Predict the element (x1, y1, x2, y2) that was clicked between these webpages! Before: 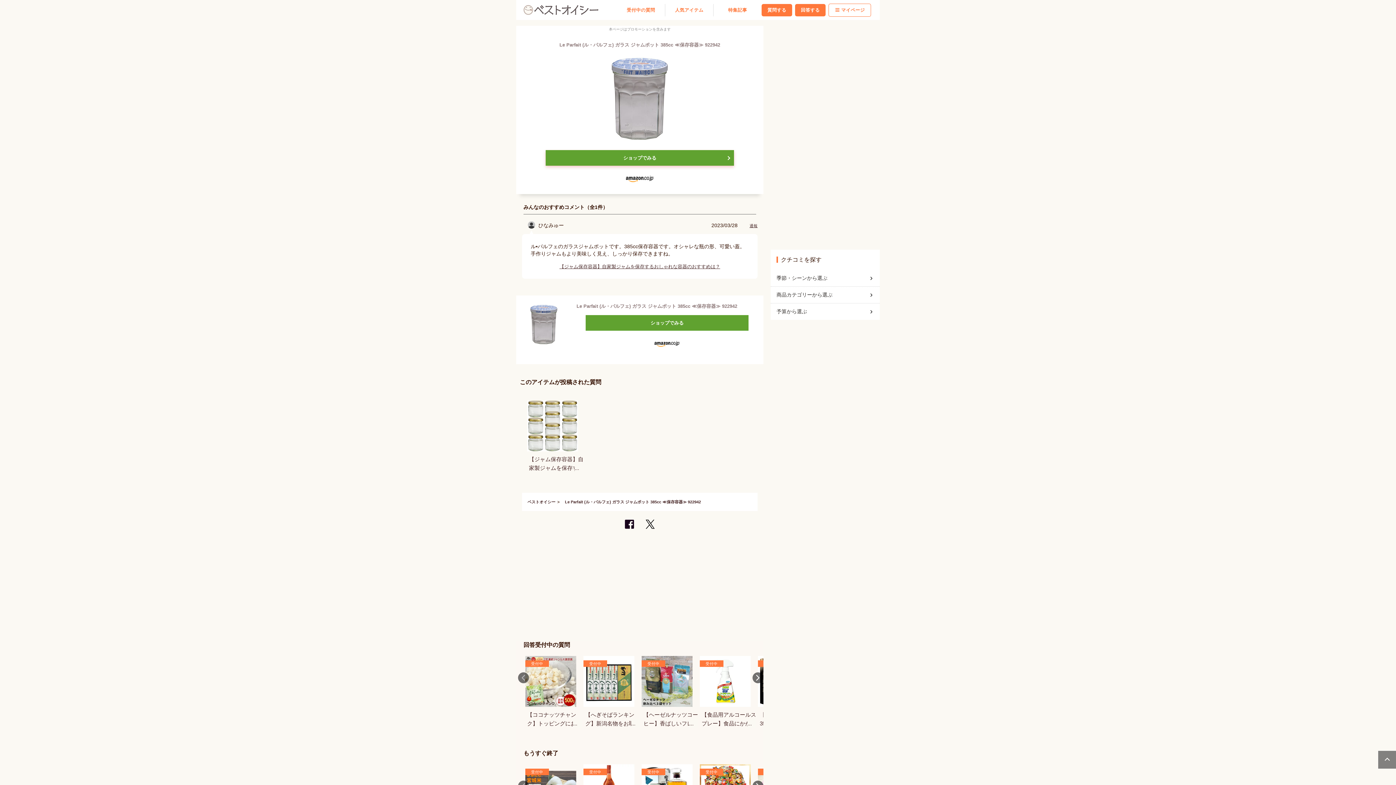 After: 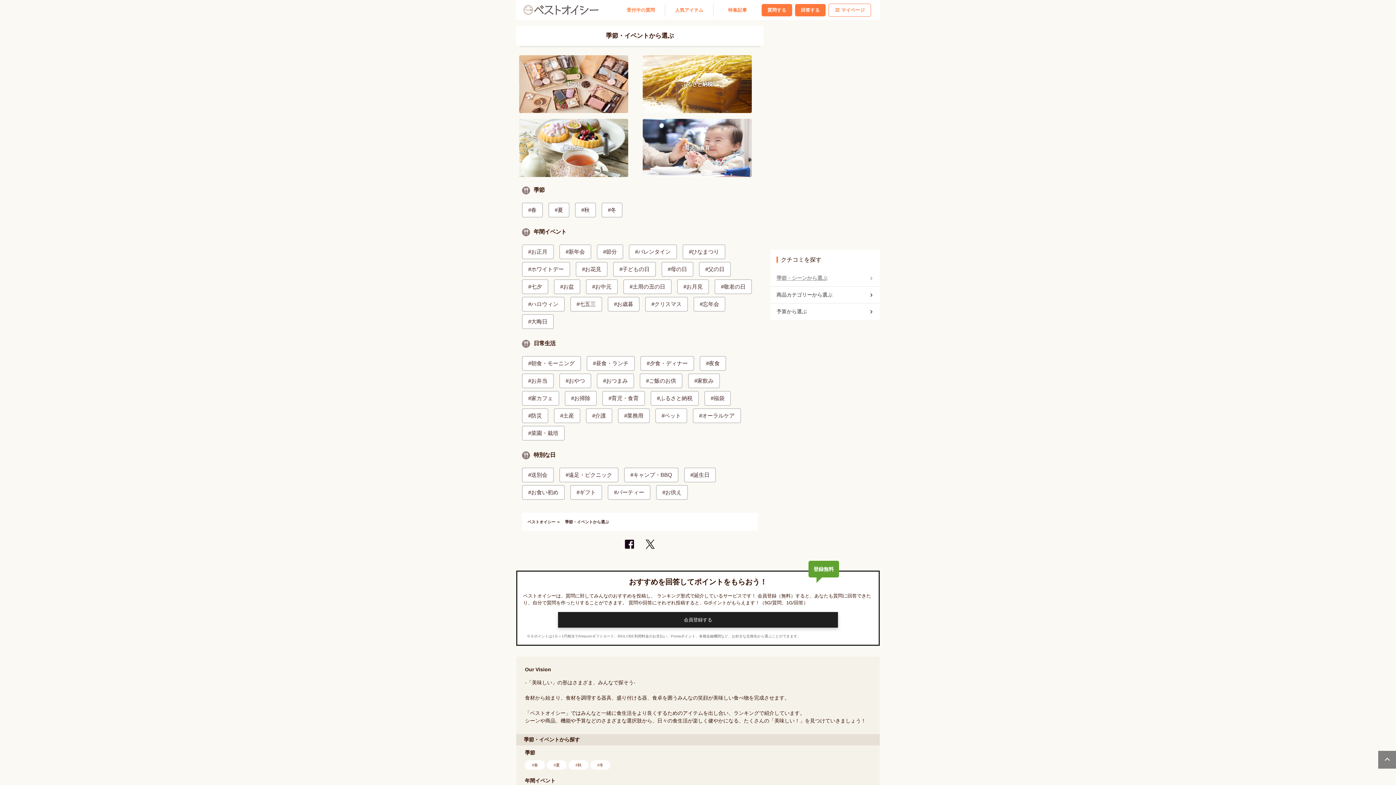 Action: bbox: (776, 271, 874, 285) label: 季節・シーンから選ぶ